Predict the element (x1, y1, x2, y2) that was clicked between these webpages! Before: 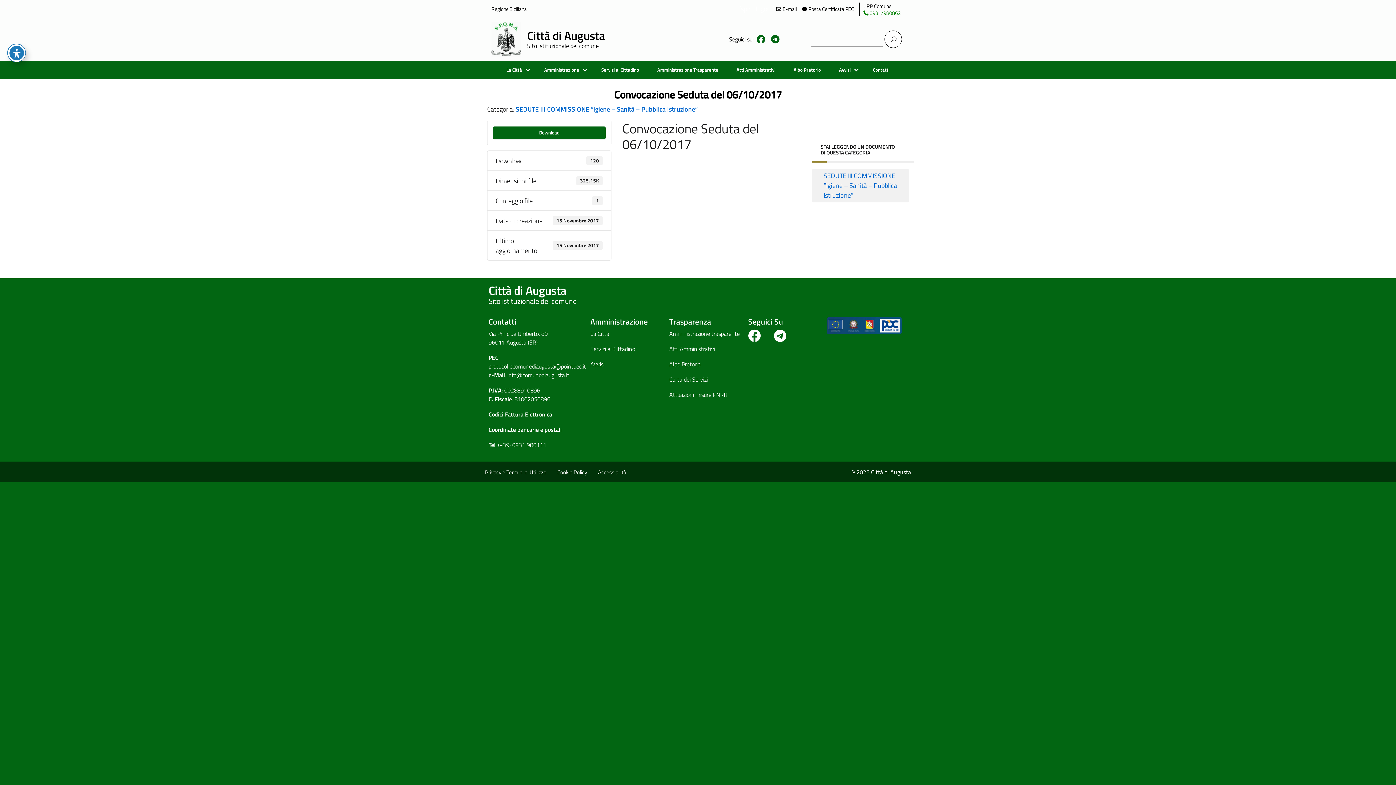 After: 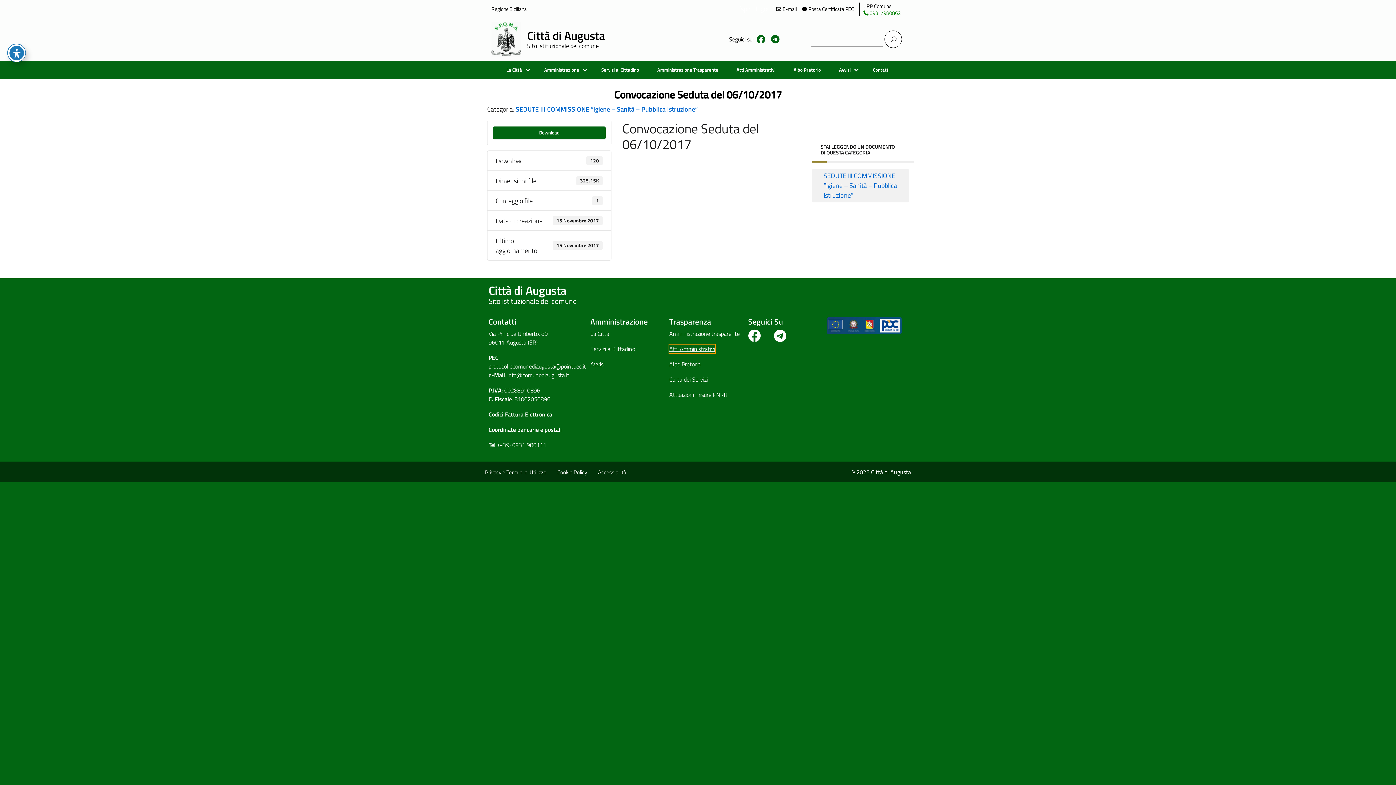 Action: label: Atti Amministrativi bbox: (669, 344, 715, 353)